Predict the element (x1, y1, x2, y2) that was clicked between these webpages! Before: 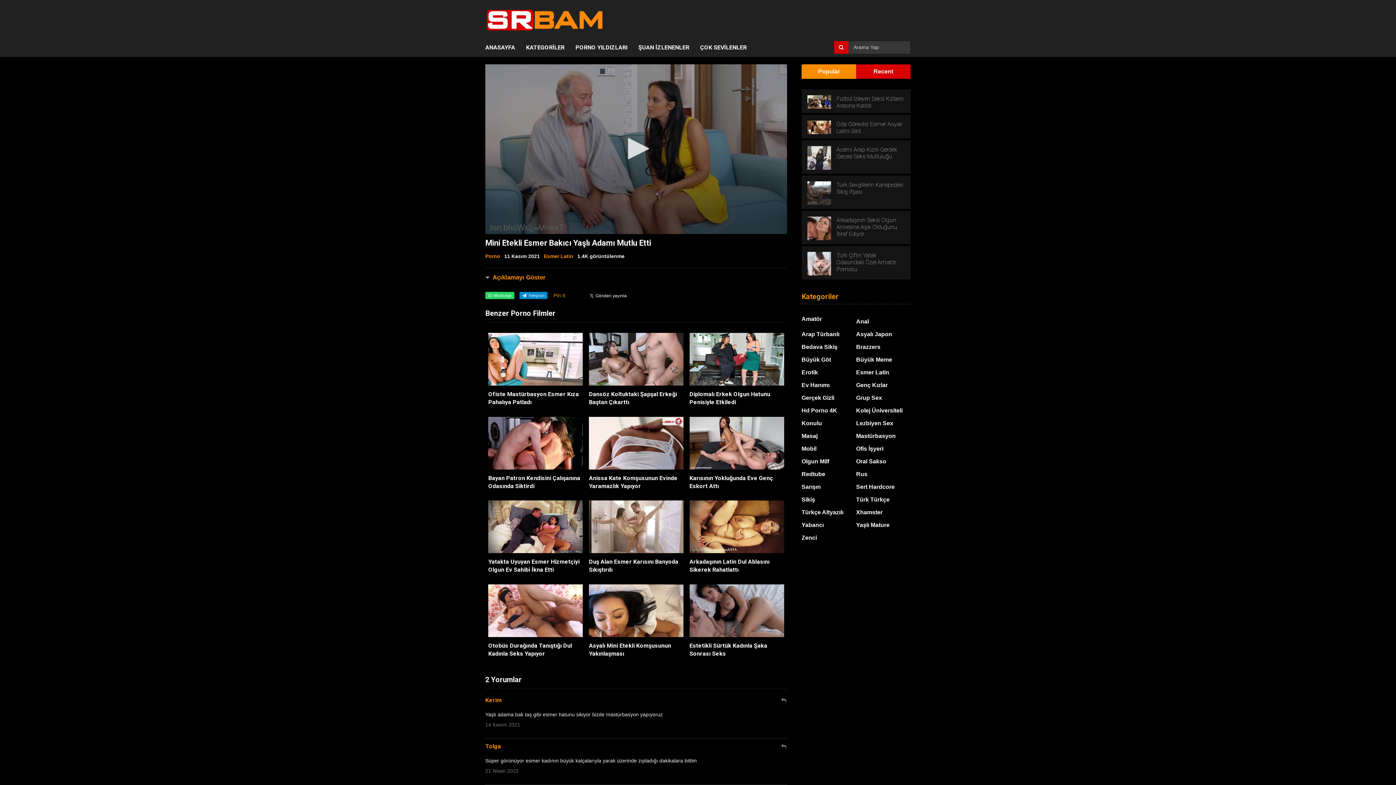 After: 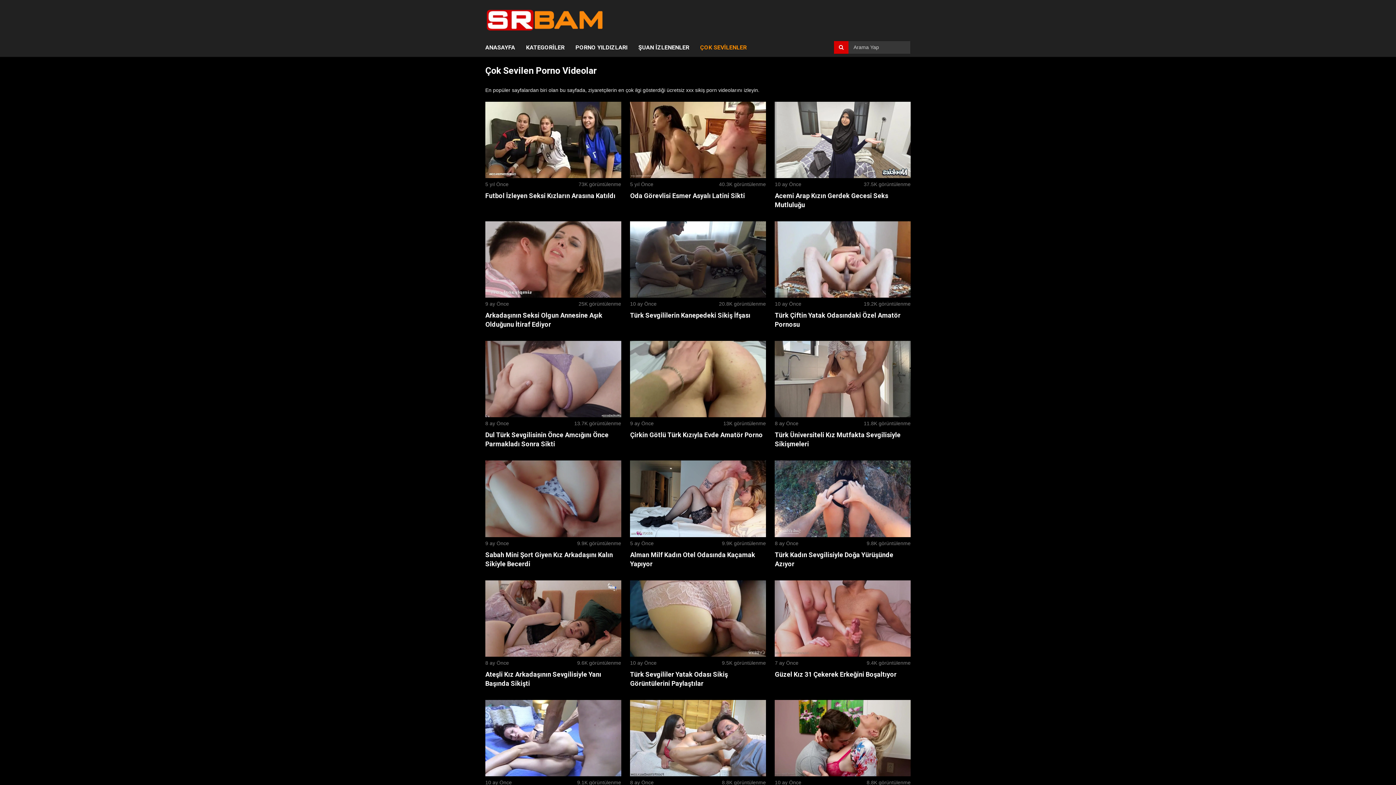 Action: bbox: (694, 43, 752, 51) label: ÇOK SEVİLENLER